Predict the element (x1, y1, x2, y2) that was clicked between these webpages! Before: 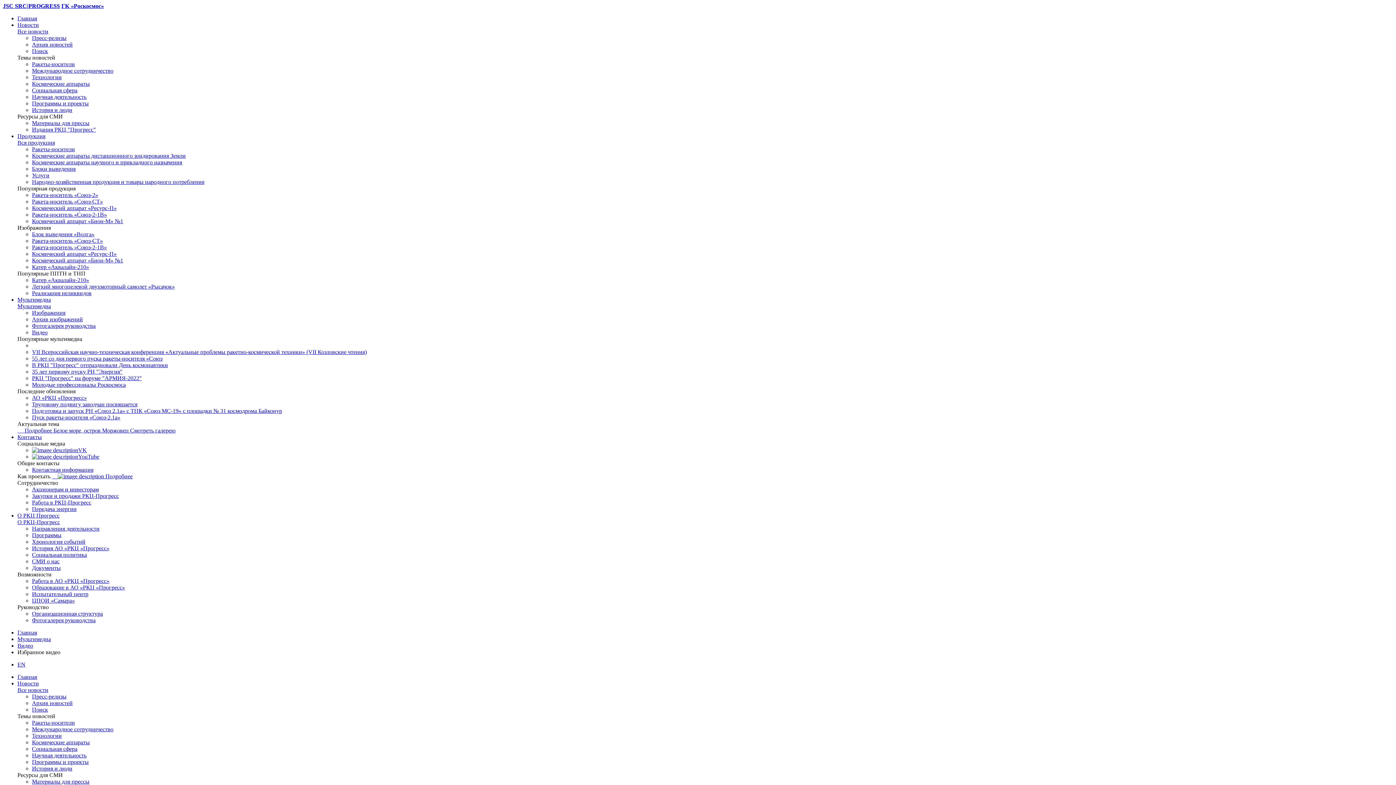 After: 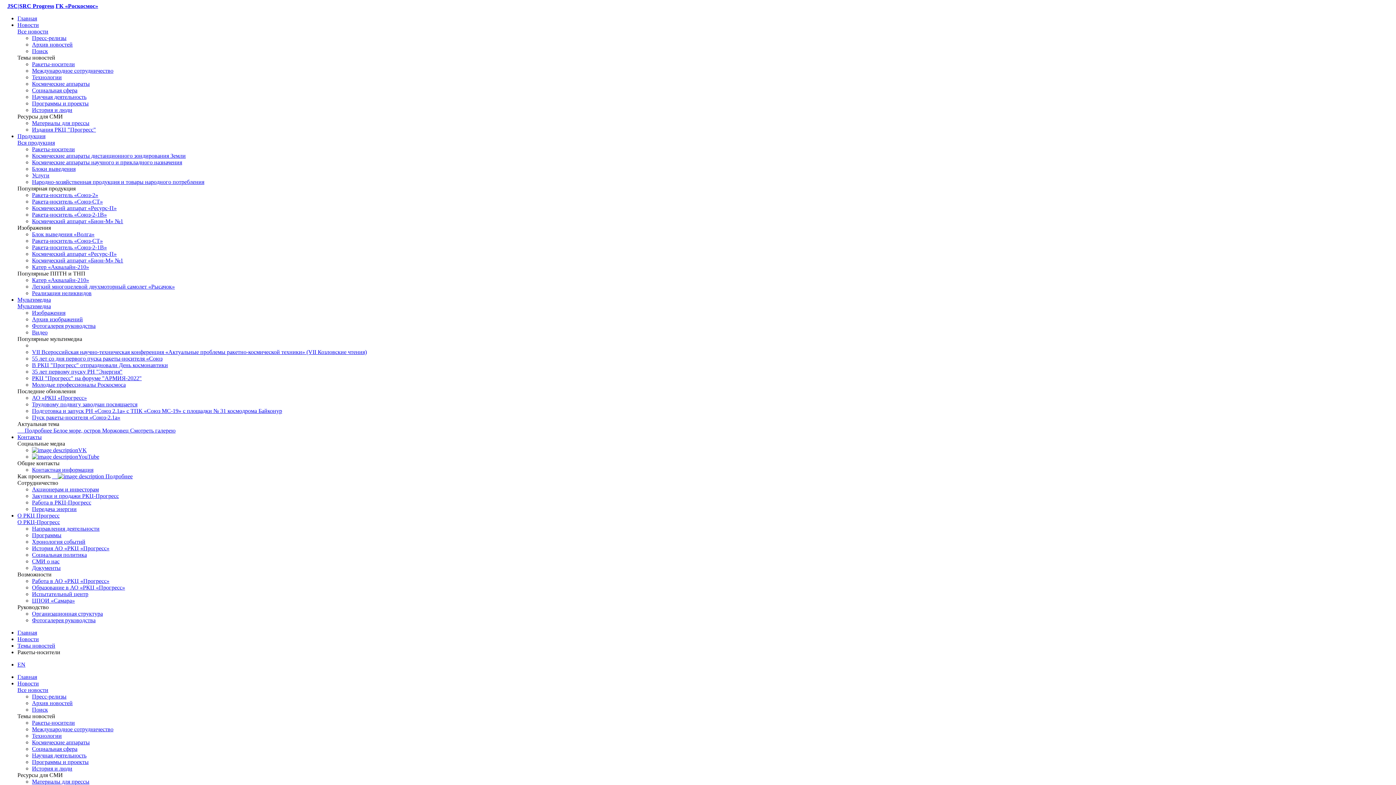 Action: label: Ракеты-носители bbox: (32, 61, 74, 67)